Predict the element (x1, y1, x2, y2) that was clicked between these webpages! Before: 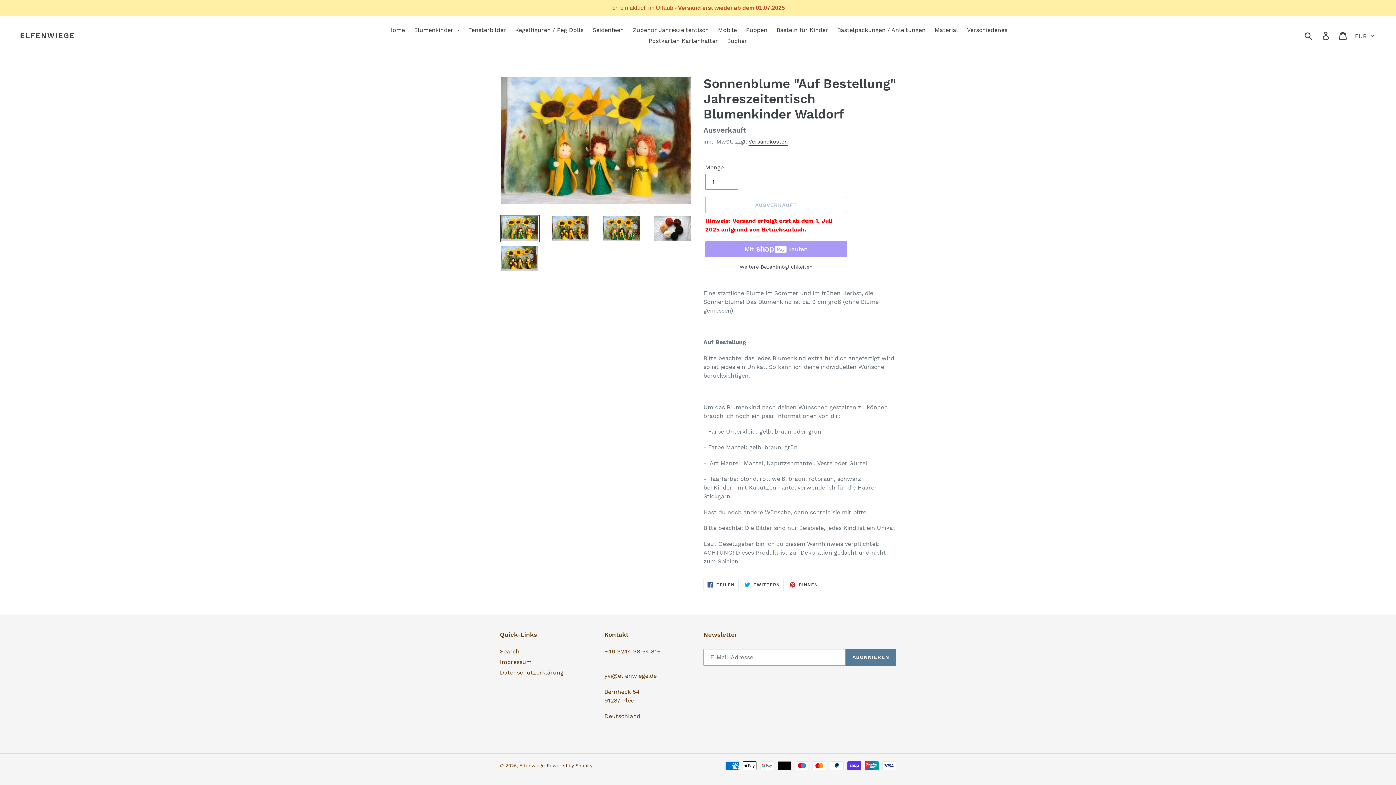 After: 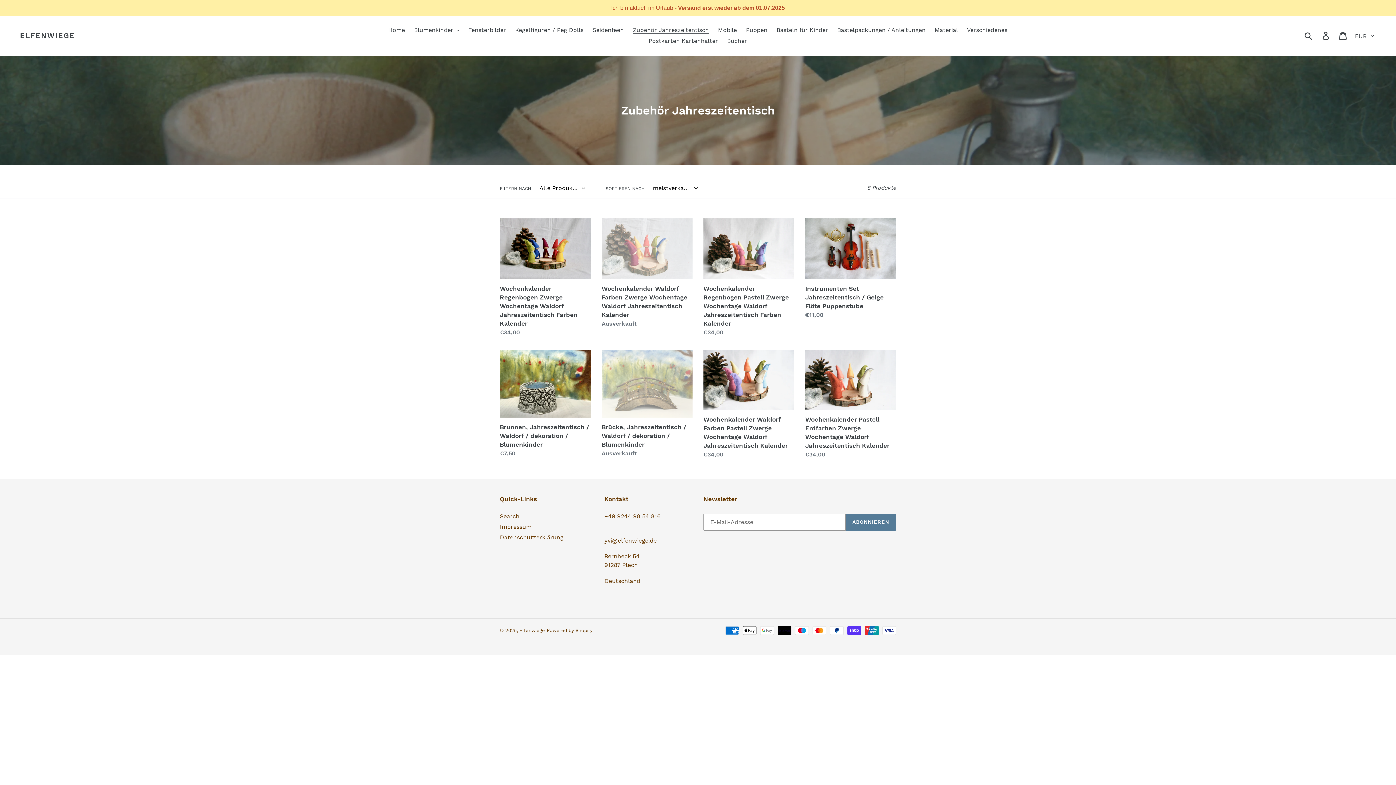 Action: bbox: (629, 24, 712, 35) label: Zubehör Jahreszeitentisch